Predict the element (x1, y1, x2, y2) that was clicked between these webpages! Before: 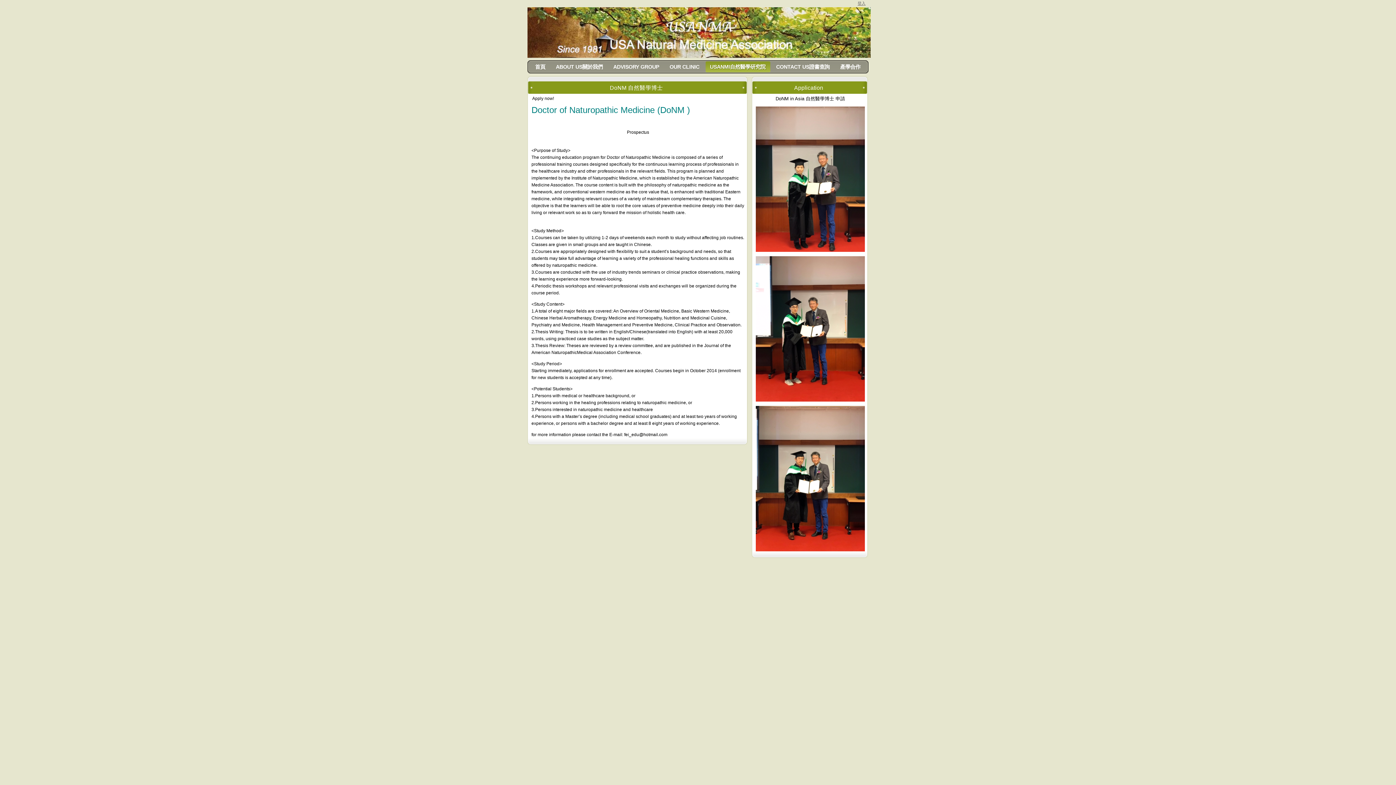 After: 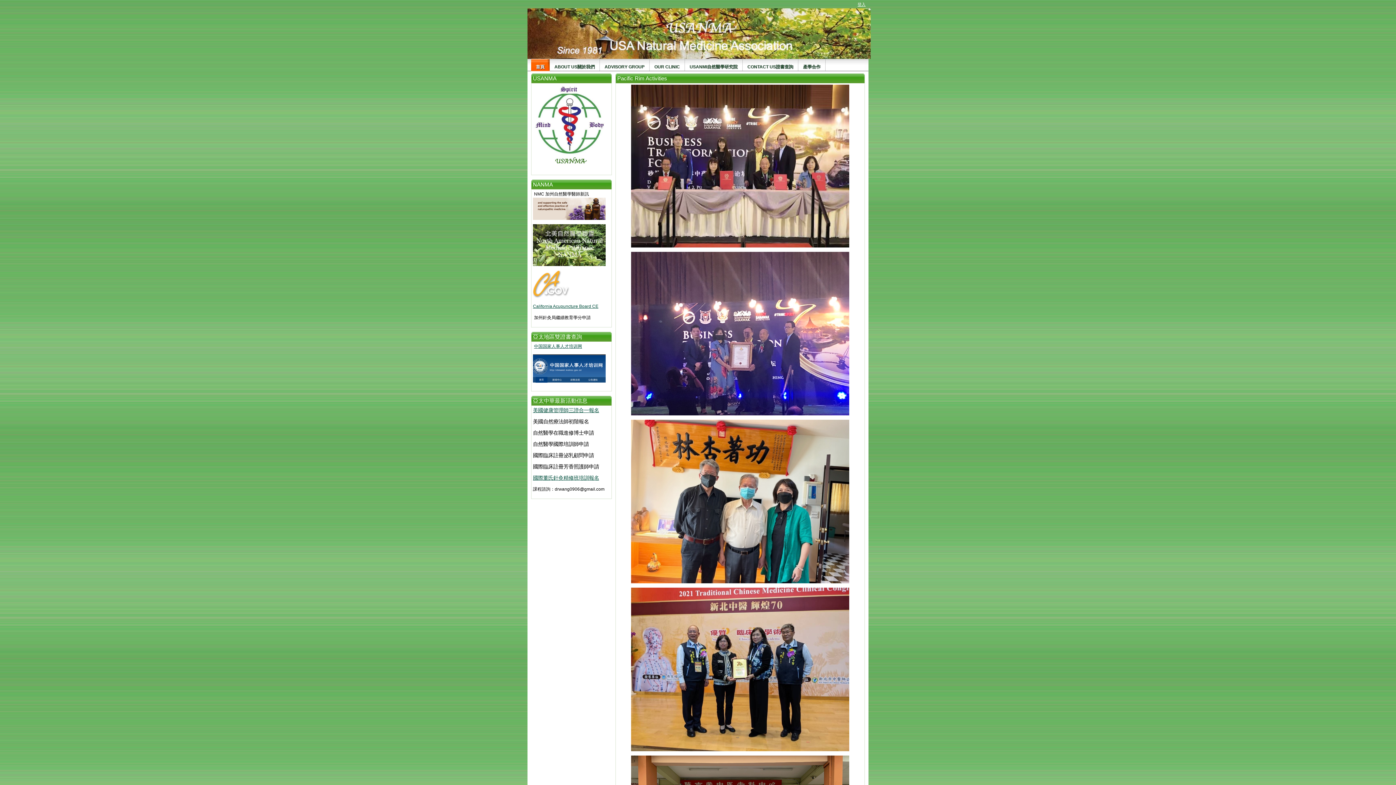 Action: bbox: (527, 7, 870, 57)